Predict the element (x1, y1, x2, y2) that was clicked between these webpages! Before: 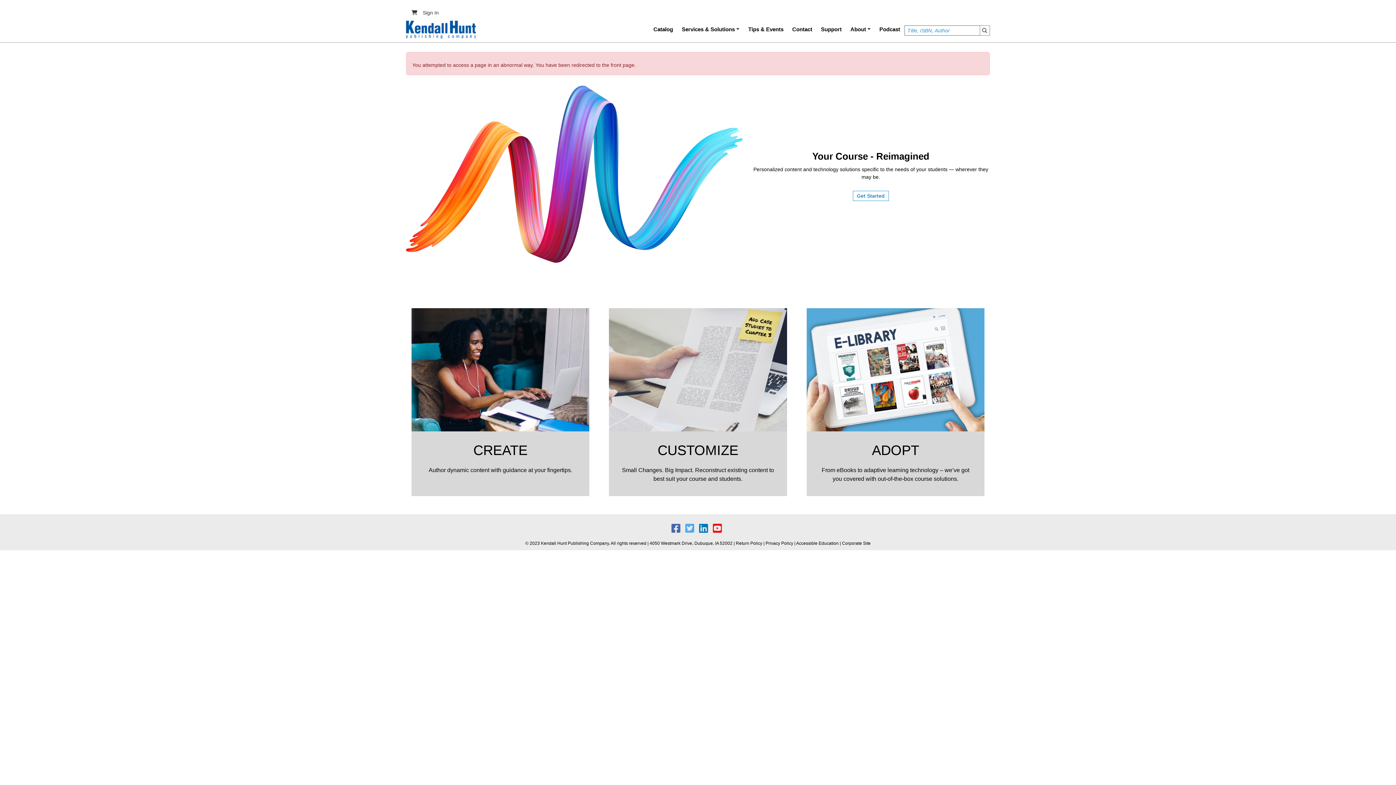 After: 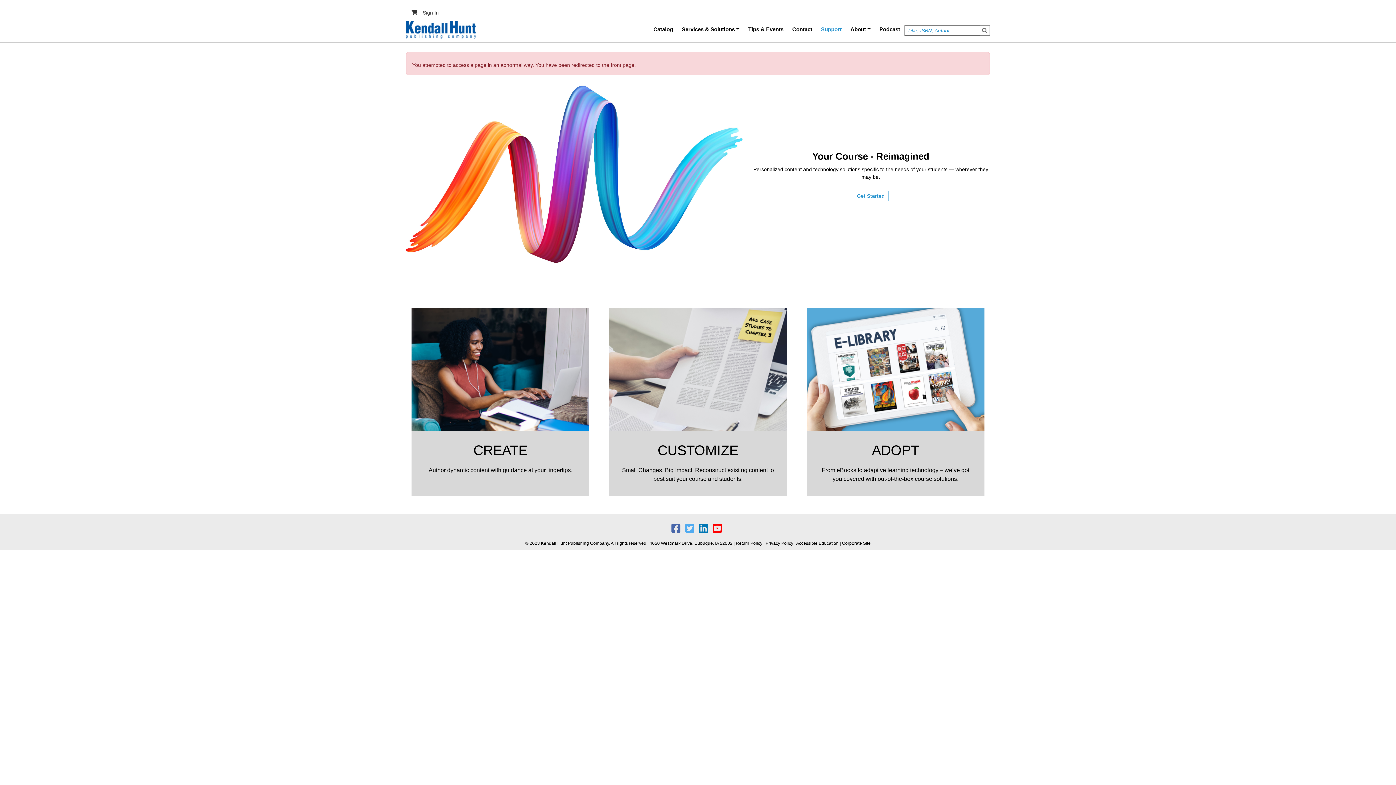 Action: label: Support bbox: (816, 19, 846, 39)